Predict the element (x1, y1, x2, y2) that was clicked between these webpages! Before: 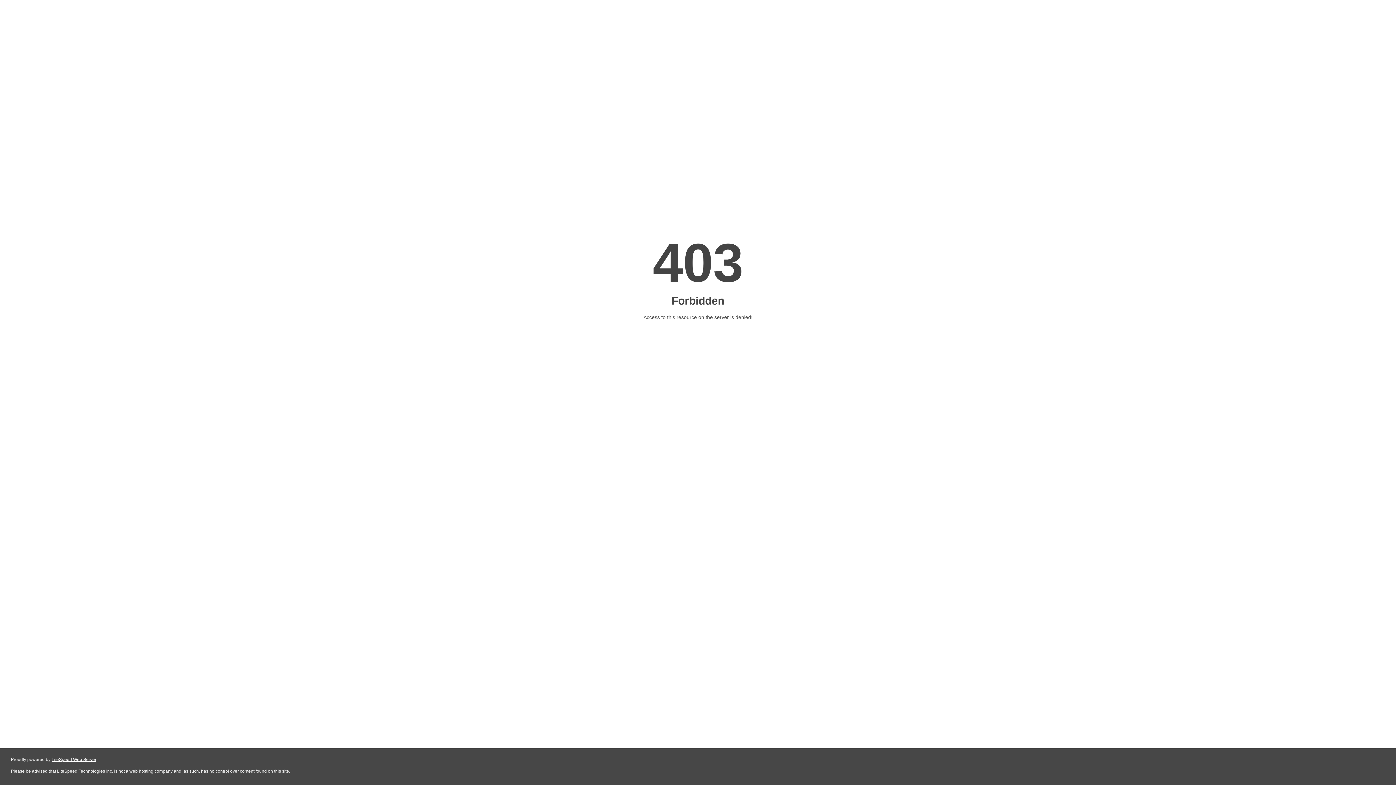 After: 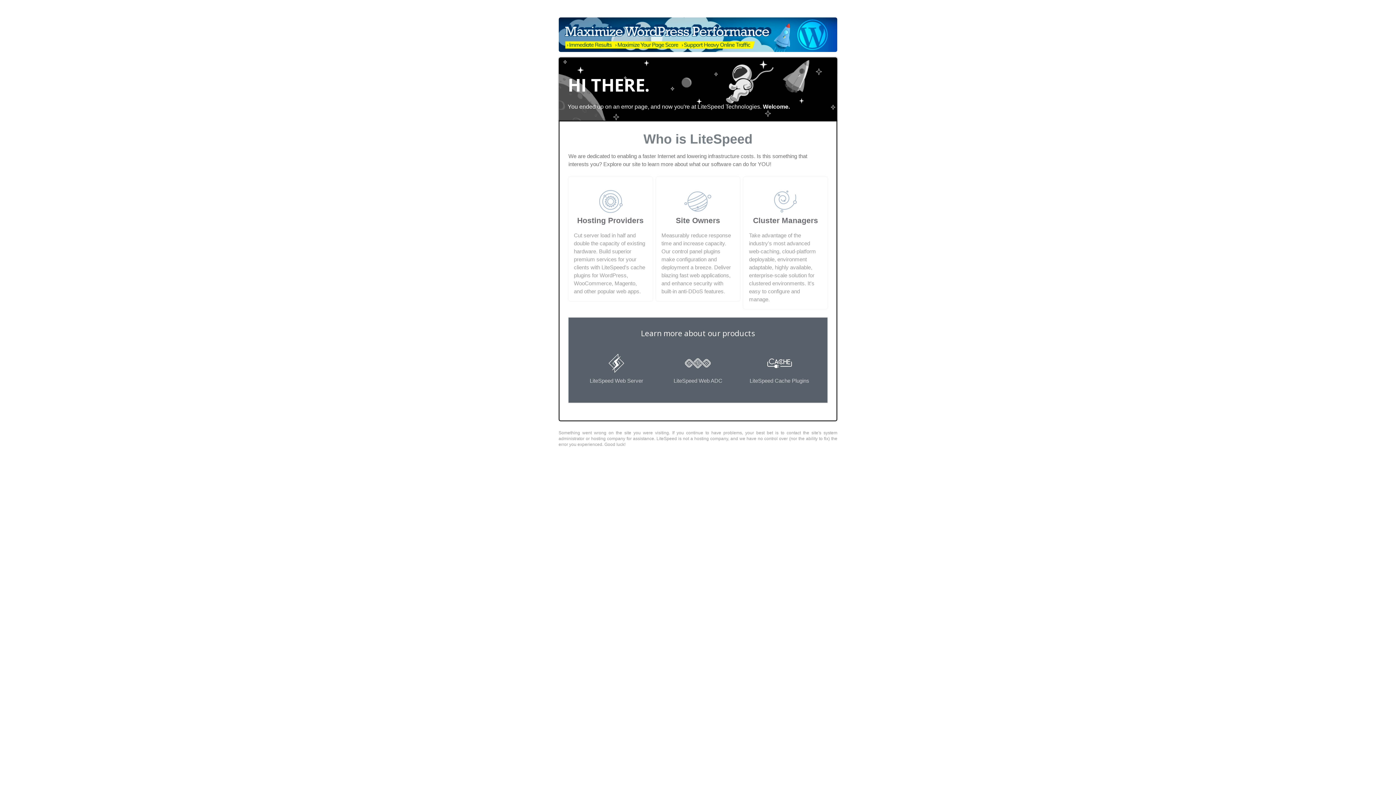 Action: bbox: (51, 757, 96, 762) label: LiteSpeed Web Server